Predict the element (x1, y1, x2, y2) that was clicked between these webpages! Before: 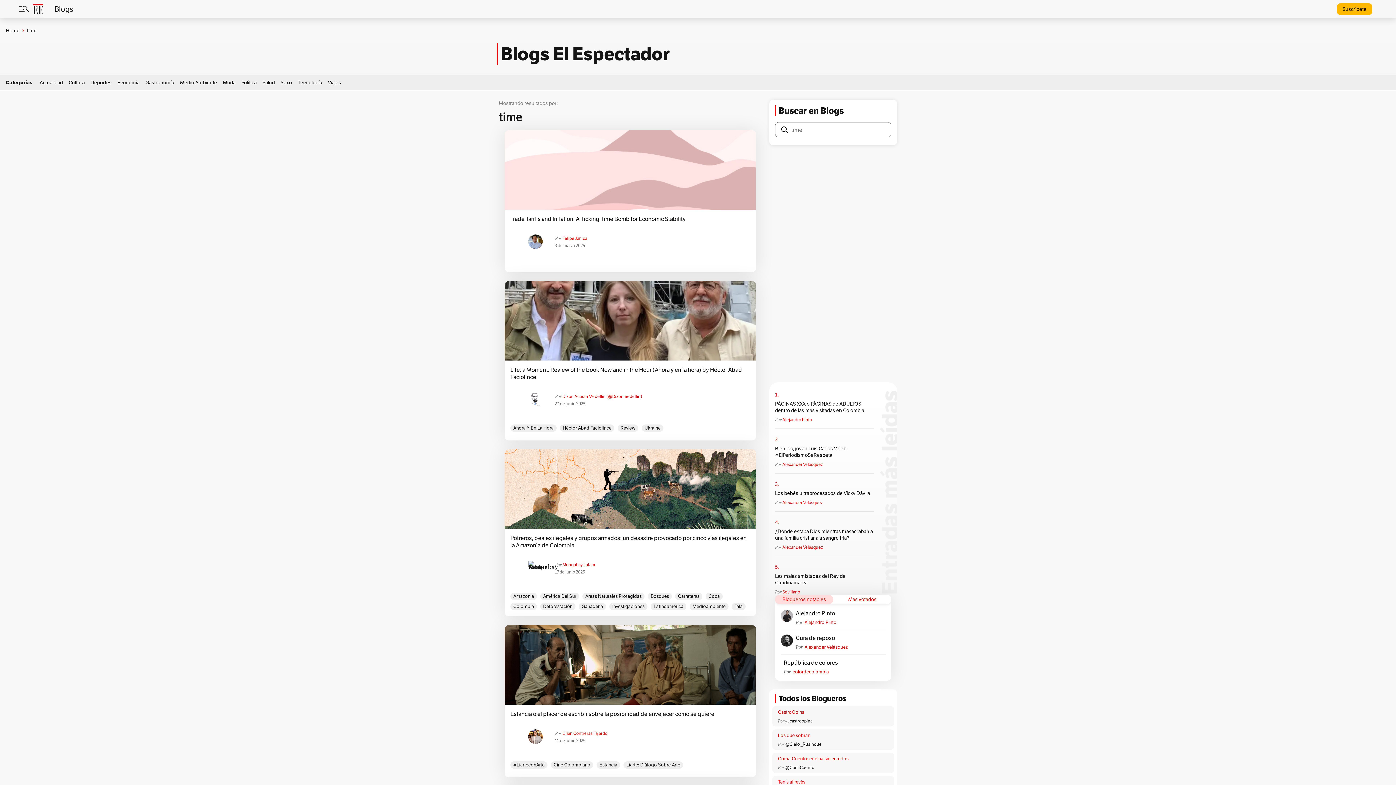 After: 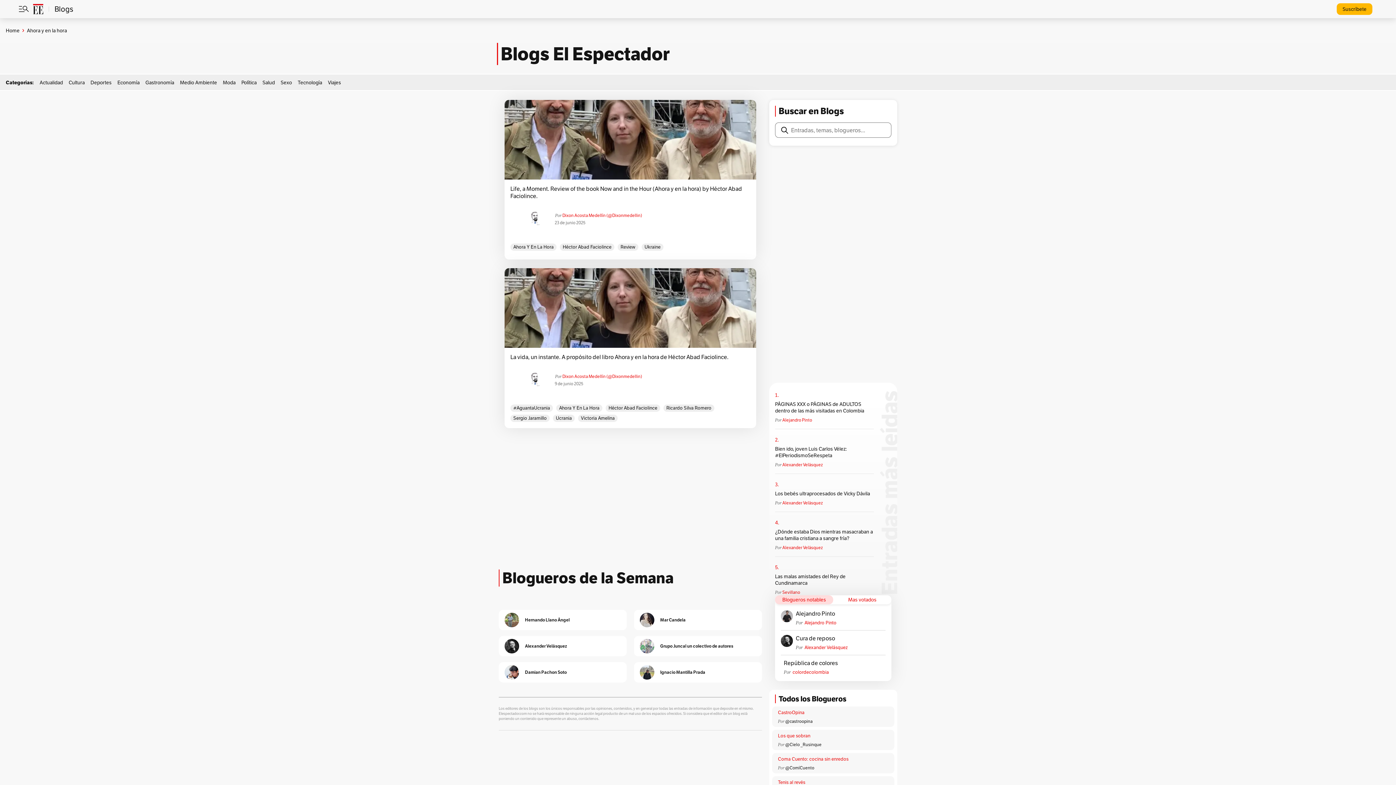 Action: bbox: (510, 424, 556, 432) label: Ahora Y En La Hora